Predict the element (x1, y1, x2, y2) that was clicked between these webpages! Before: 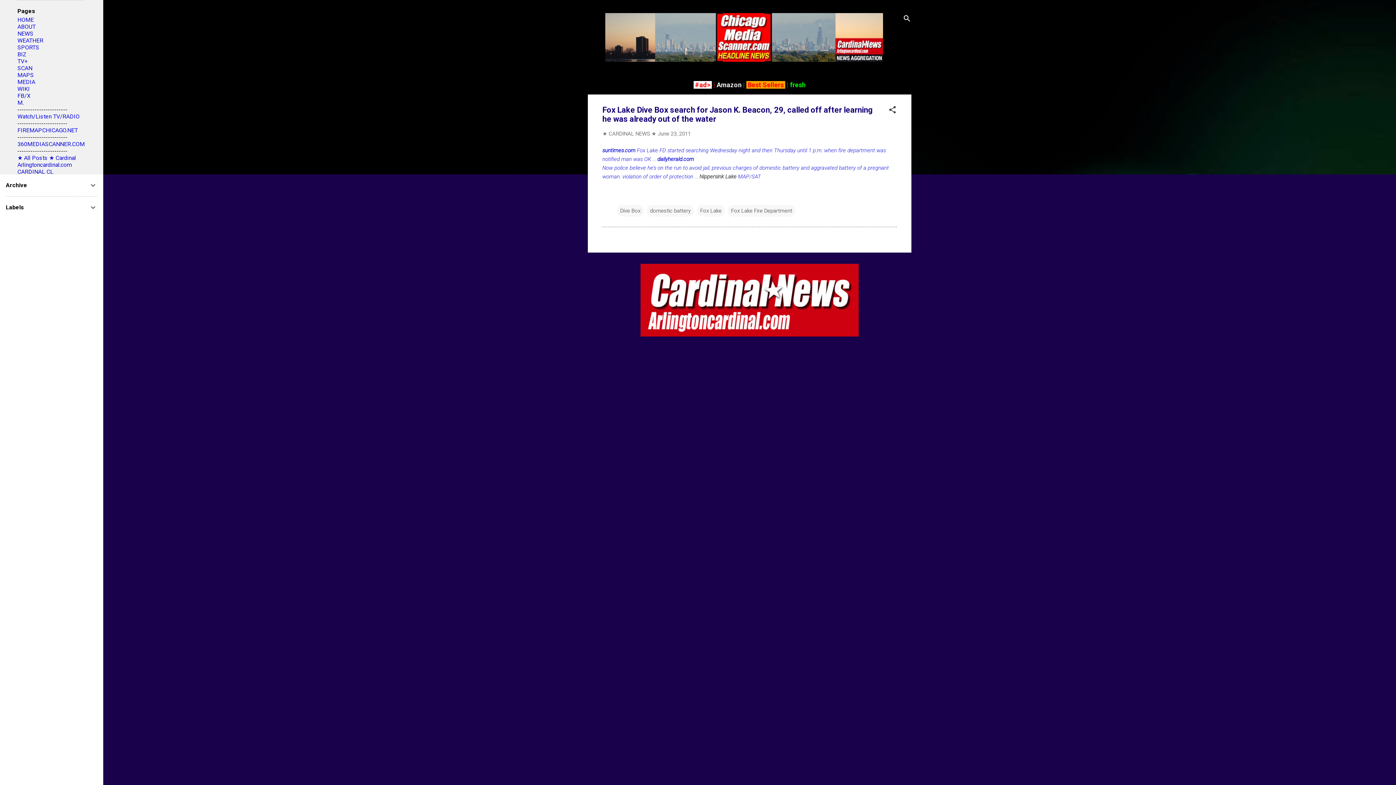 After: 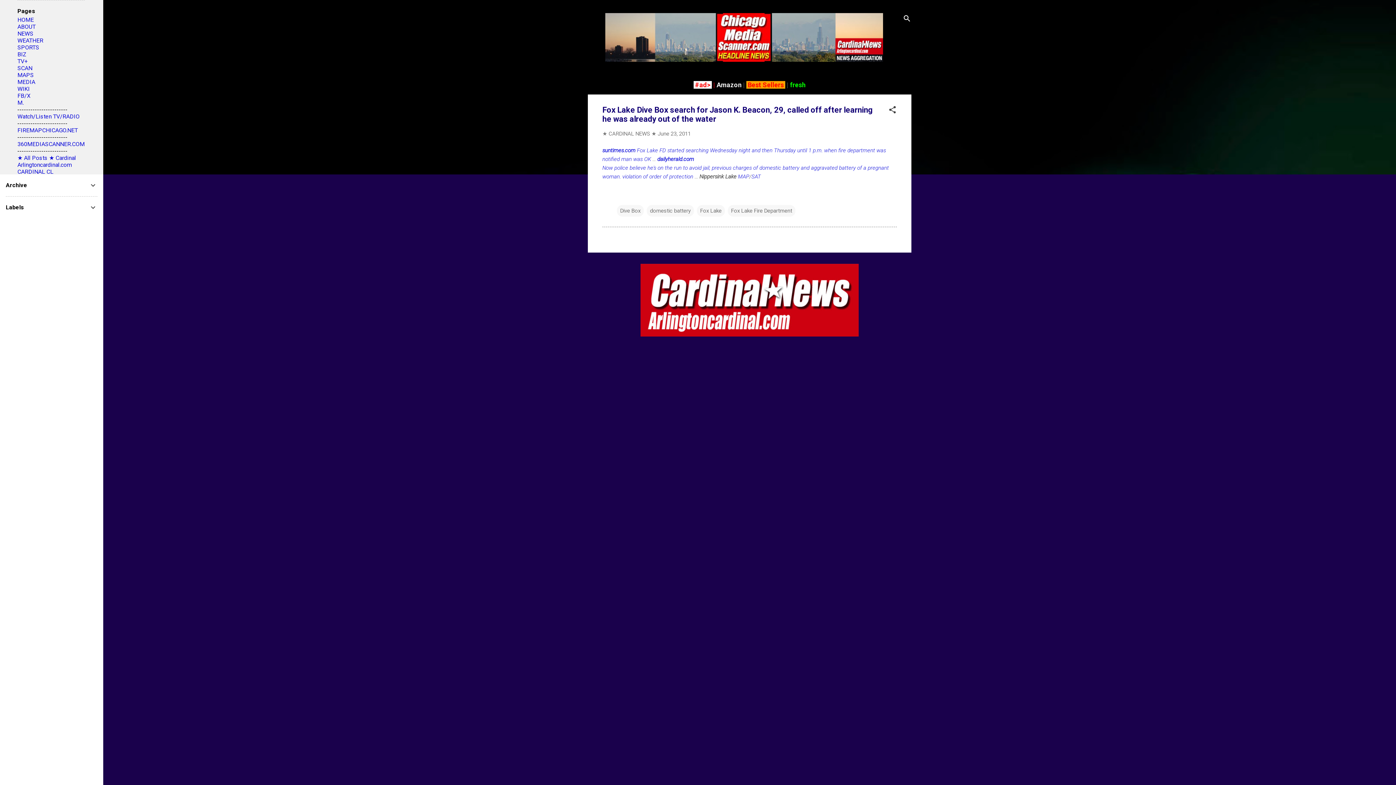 Action: label: ----------------------- bbox: (17, 120, 67, 126)